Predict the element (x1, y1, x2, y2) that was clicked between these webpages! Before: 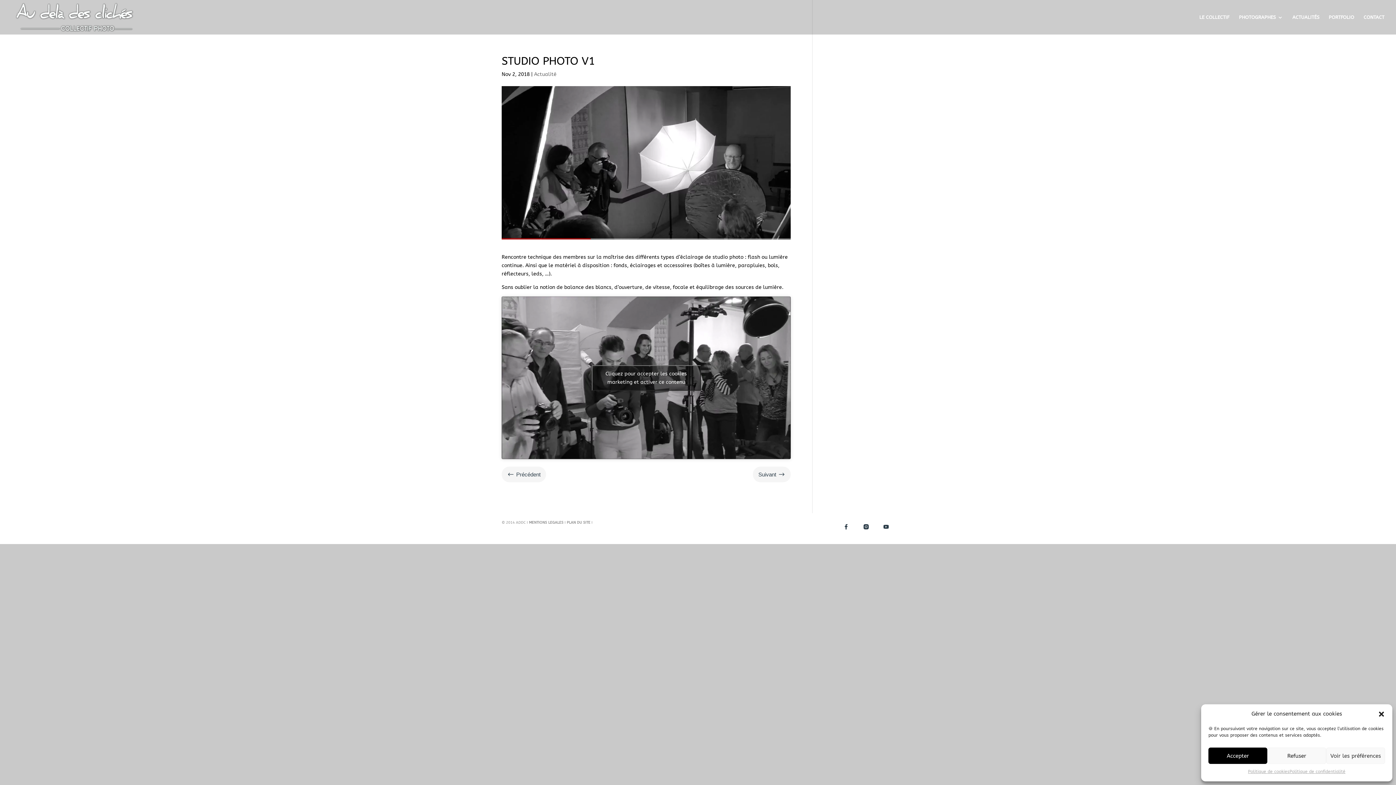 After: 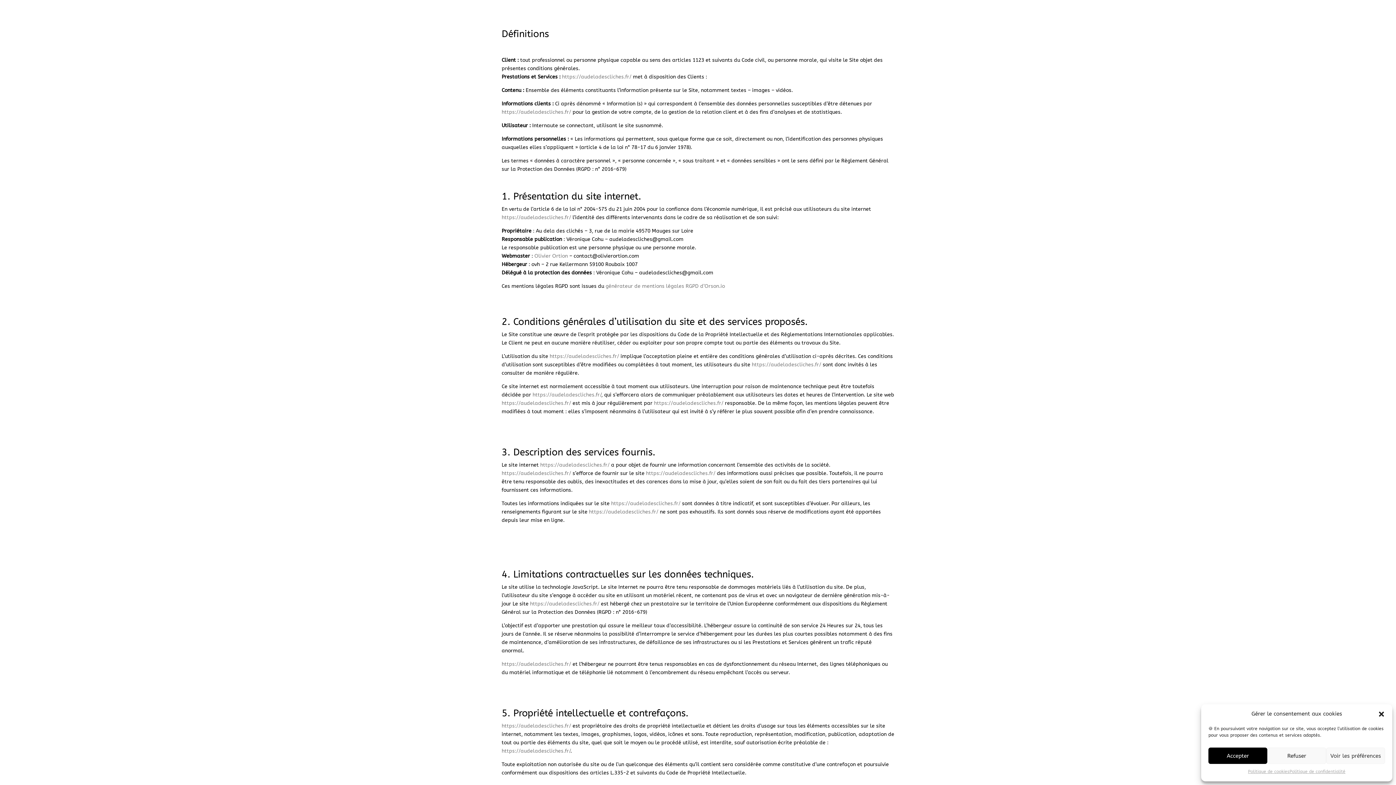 Action: label: MENTIONS LEGALES bbox: (529, 520, 563, 525)